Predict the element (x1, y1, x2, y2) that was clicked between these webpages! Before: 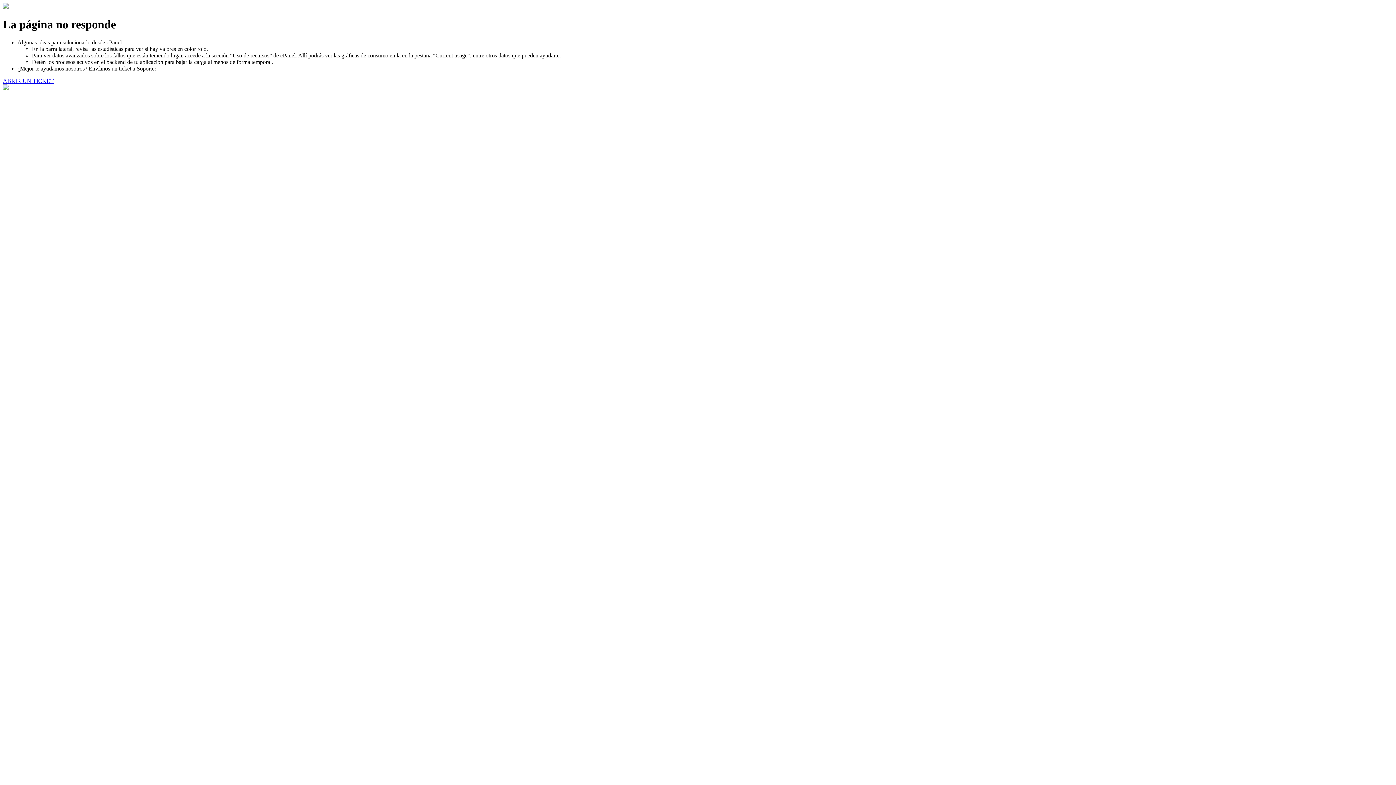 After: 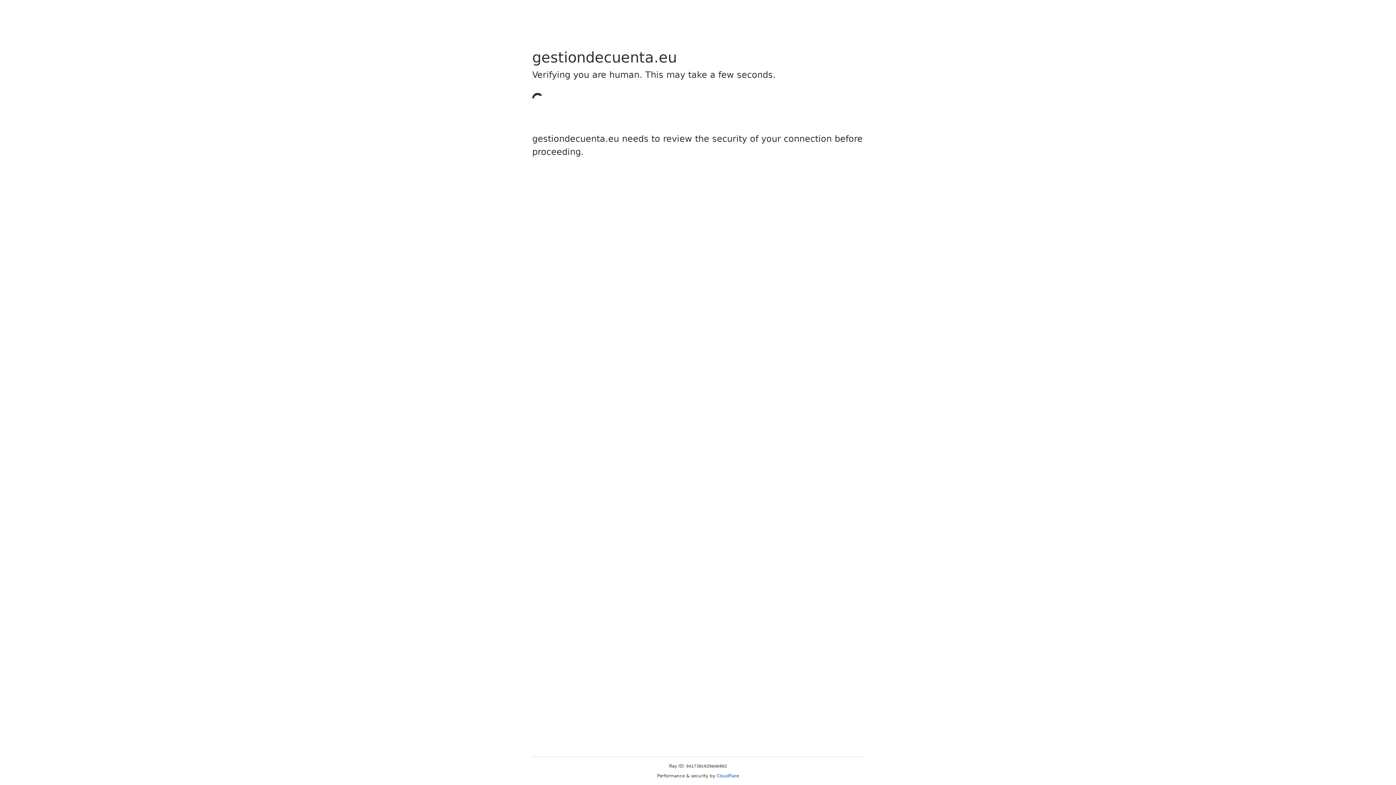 Action: bbox: (2, 77, 53, 83) label: ABRIR UN TICKET